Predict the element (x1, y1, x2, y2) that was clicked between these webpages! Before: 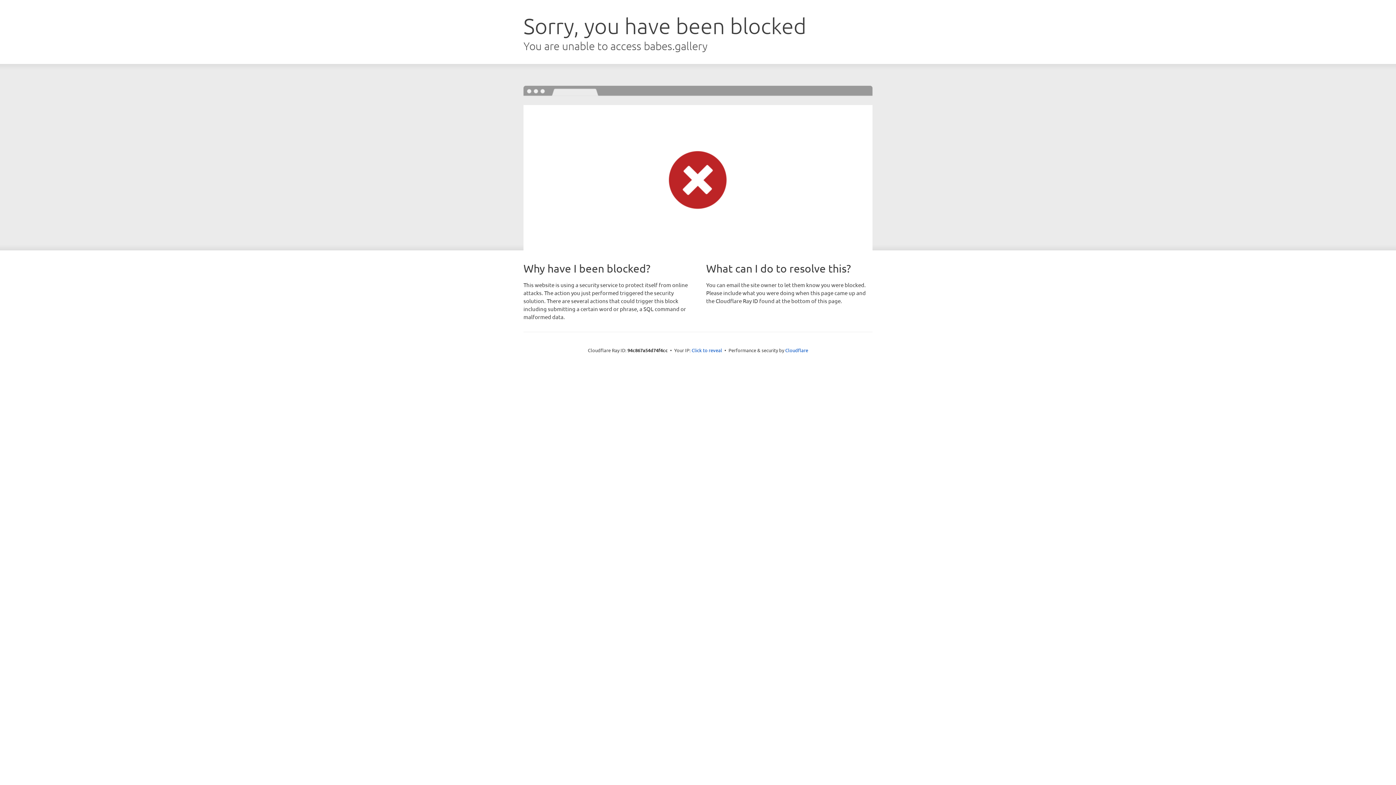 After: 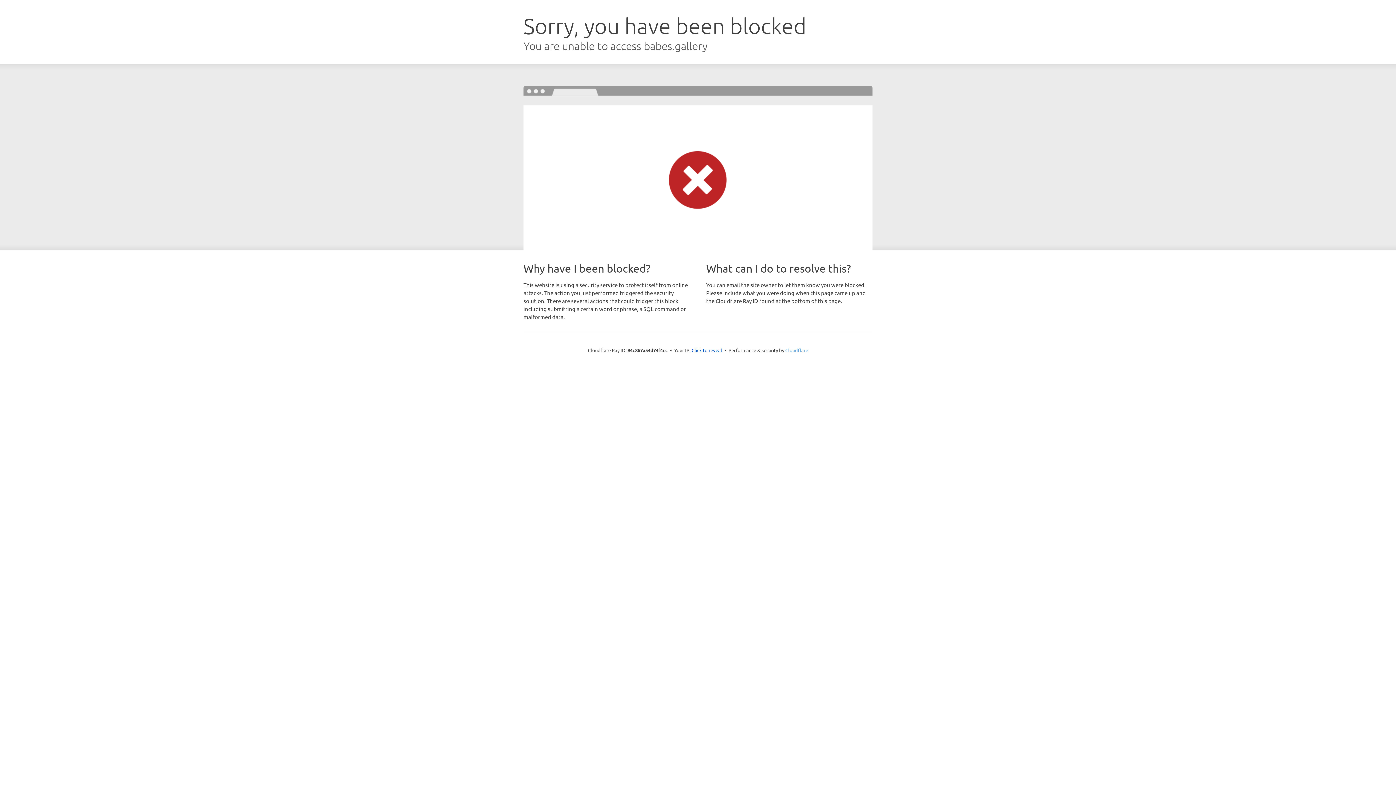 Action: label: Cloudflare bbox: (785, 347, 808, 353)